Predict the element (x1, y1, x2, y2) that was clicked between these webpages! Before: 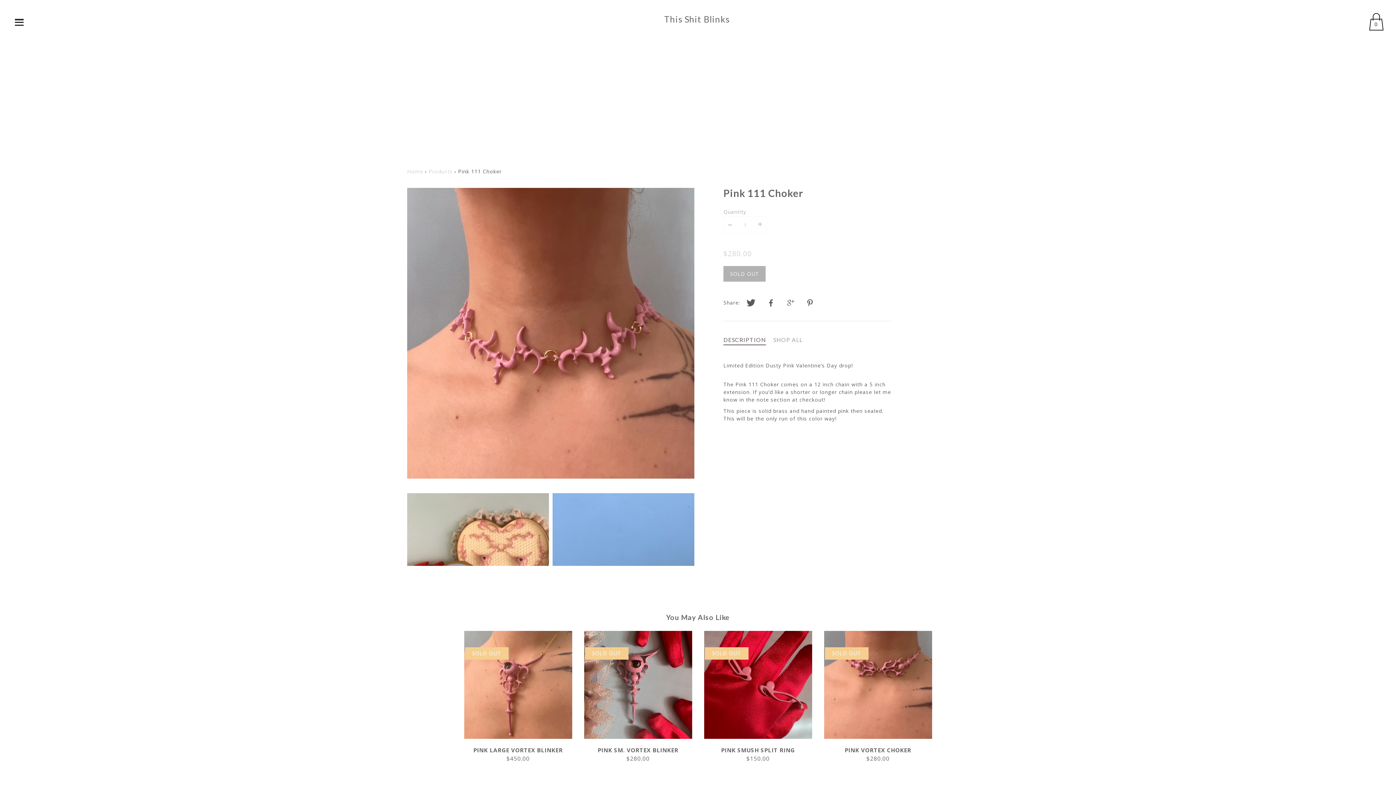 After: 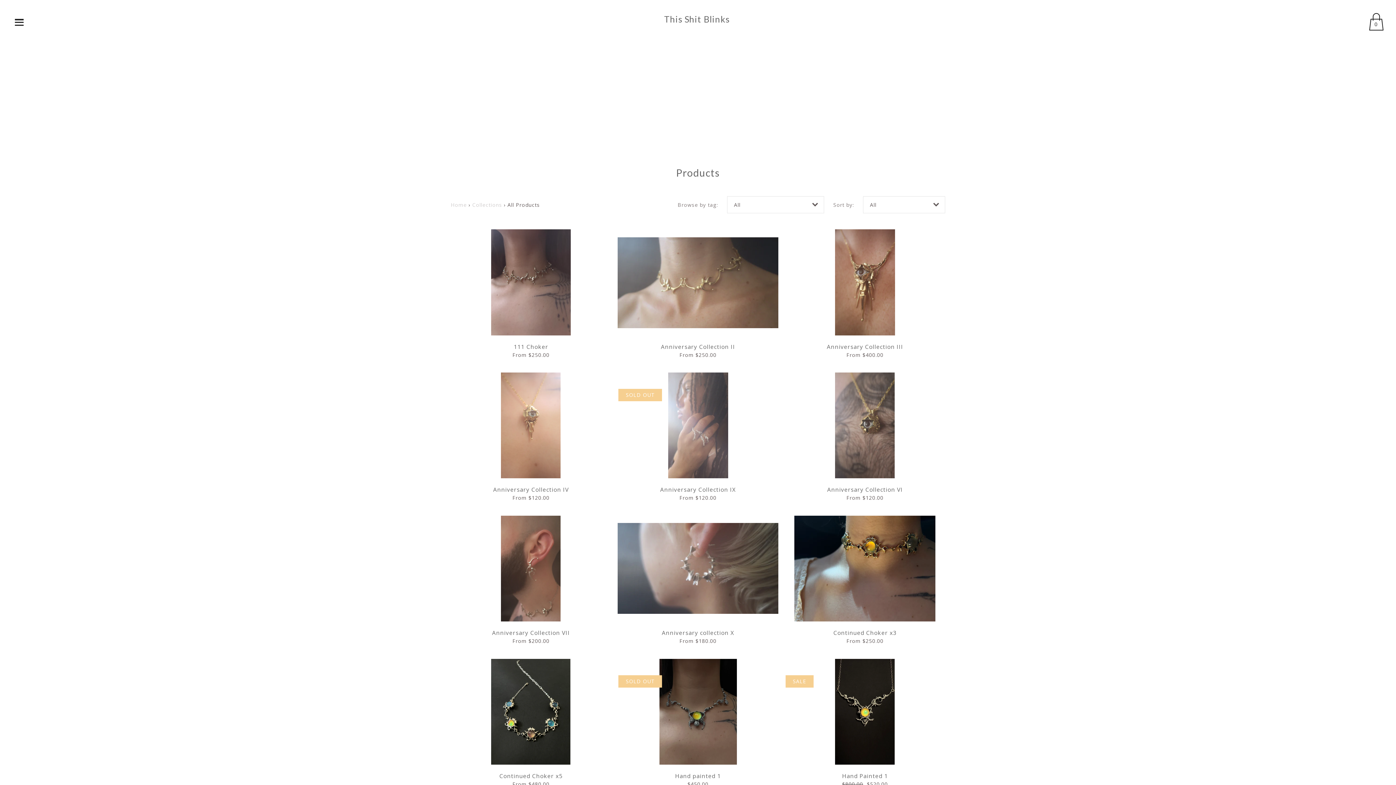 Action: bbox: (428, 167, 452, 174) label: Products